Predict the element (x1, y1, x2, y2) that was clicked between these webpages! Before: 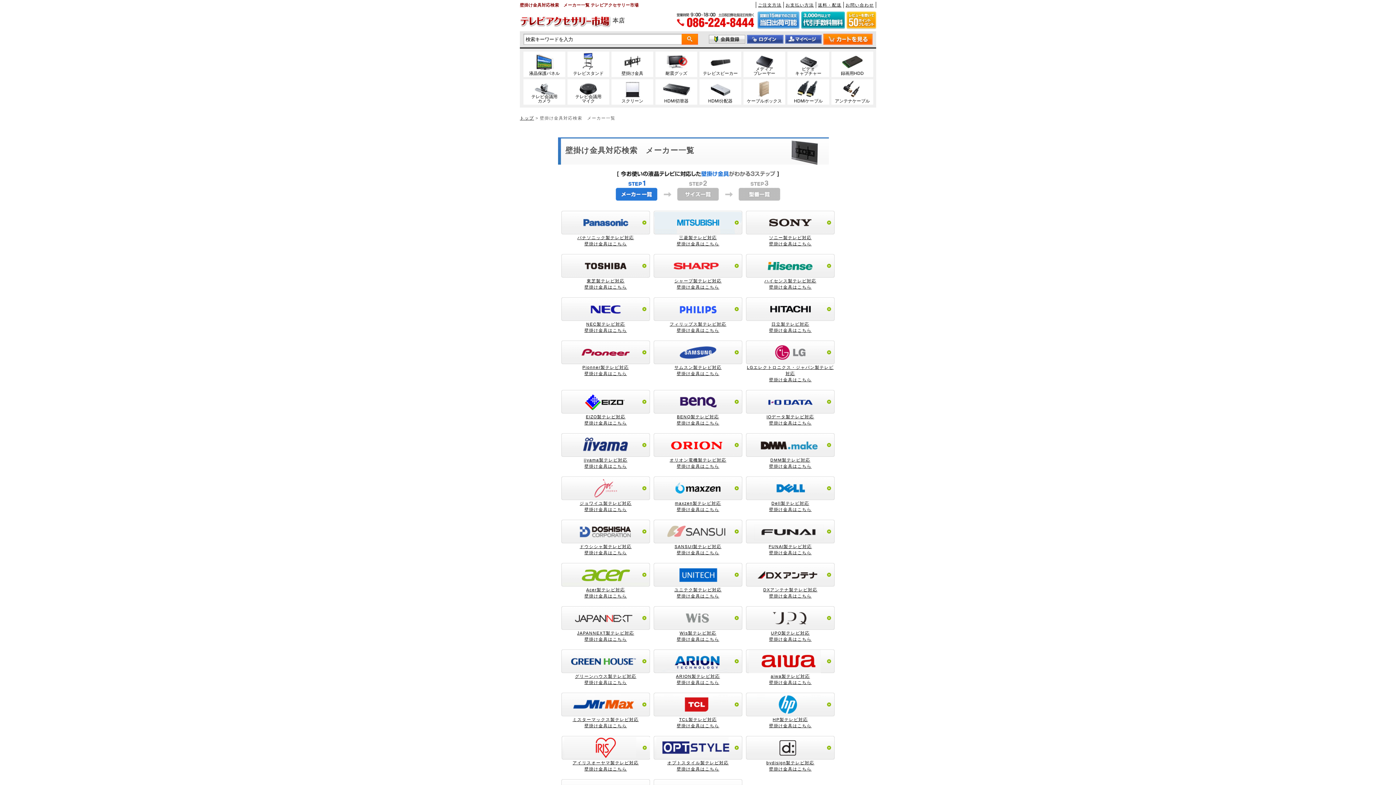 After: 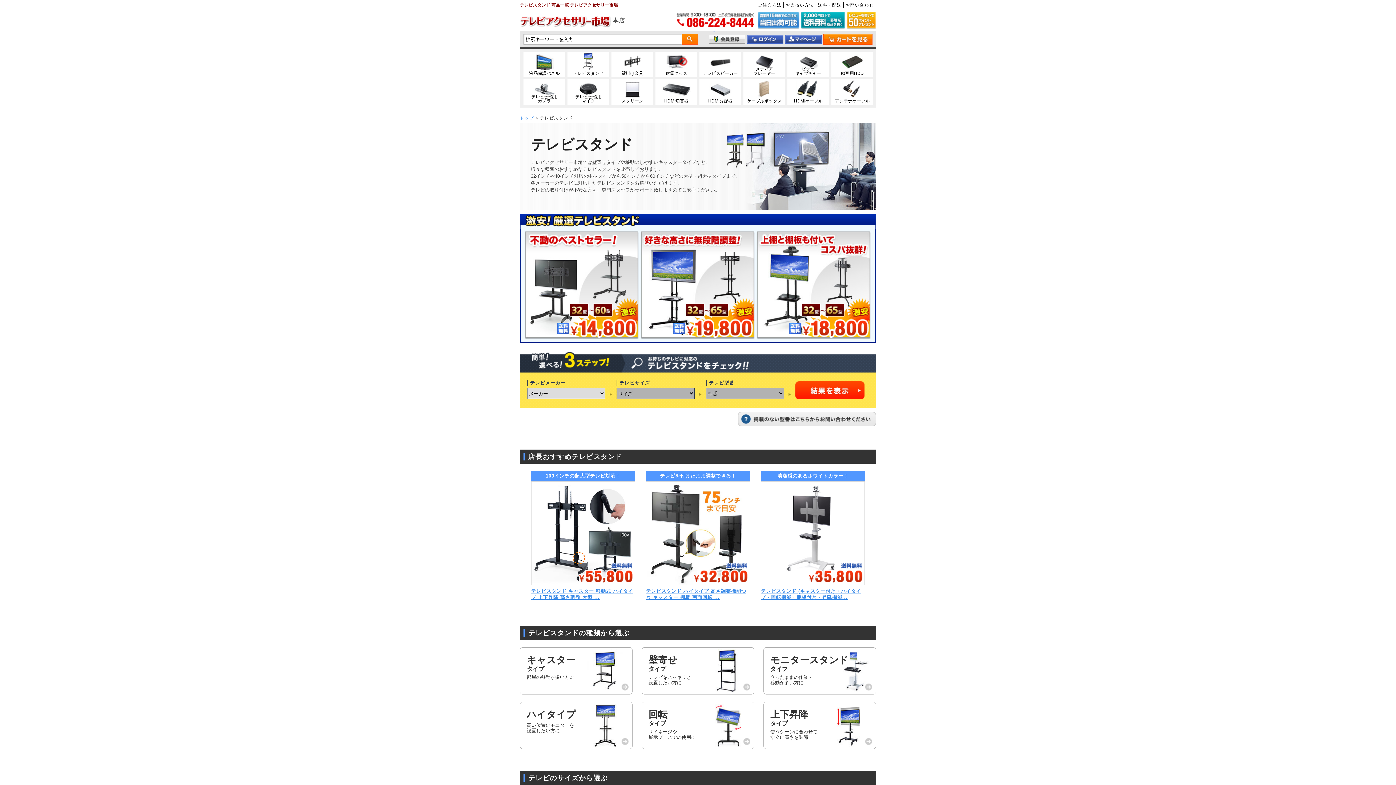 Action: label: テレビスタンド bbox: (567, 51, 609, 77)